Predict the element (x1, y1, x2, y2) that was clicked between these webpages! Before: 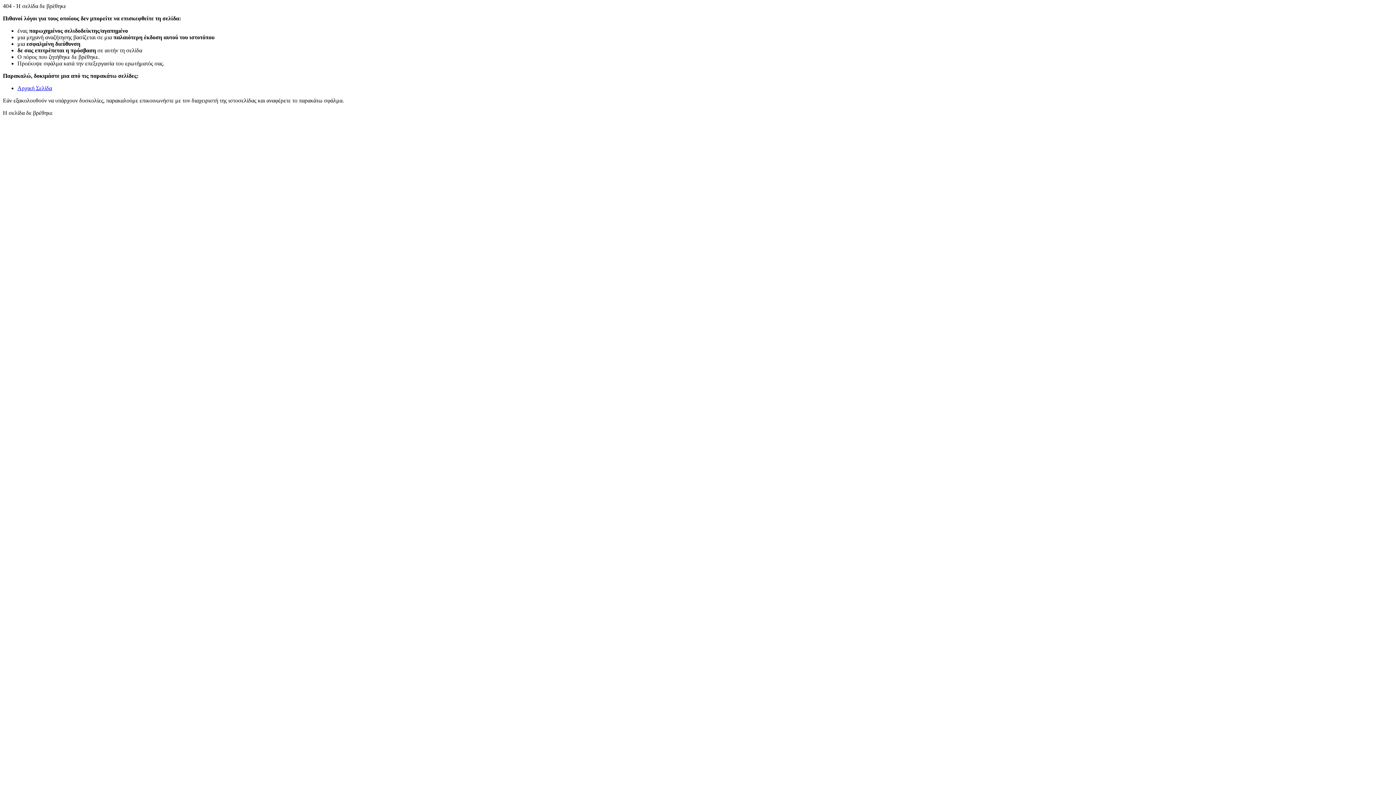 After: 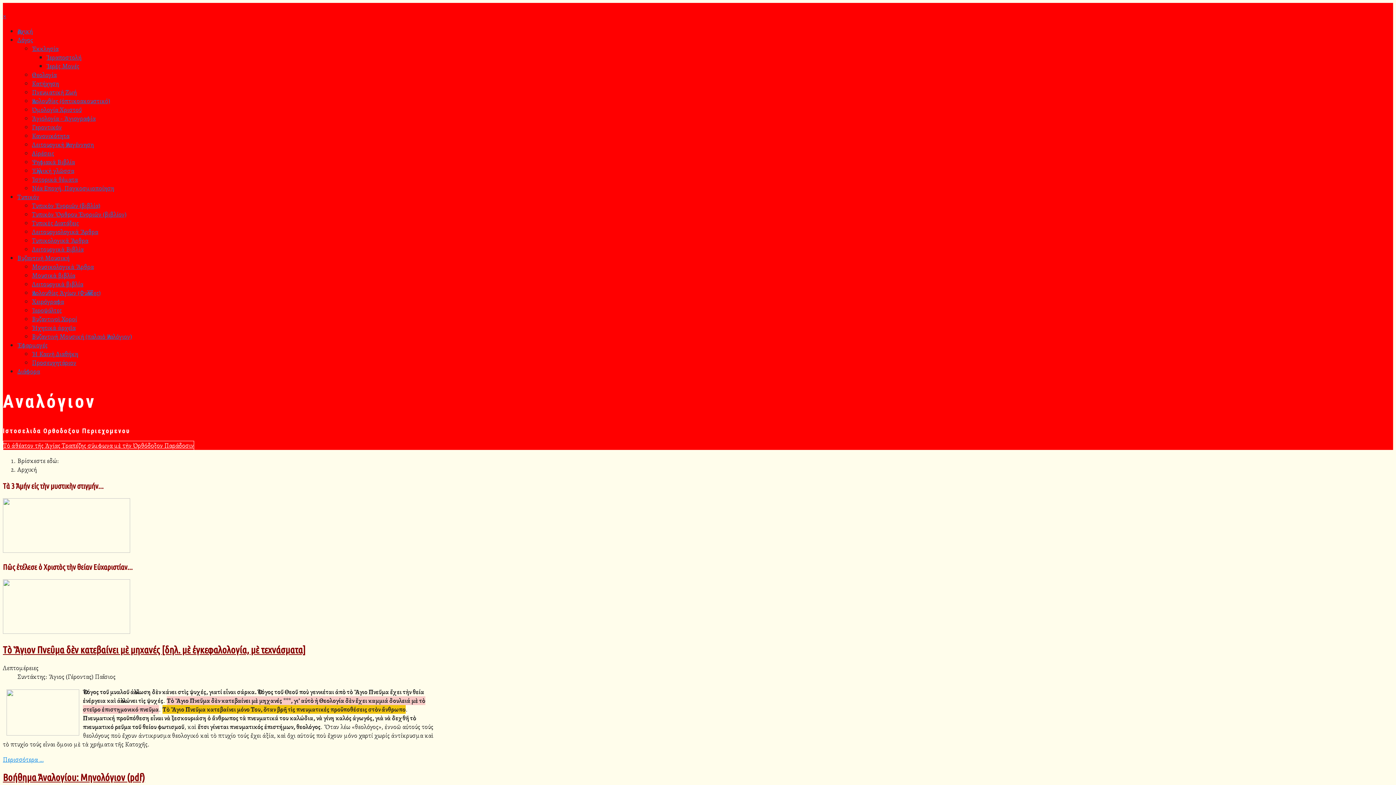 Action: bbox: (17, 85, 52, 91) label: Αρχική Σελίδα